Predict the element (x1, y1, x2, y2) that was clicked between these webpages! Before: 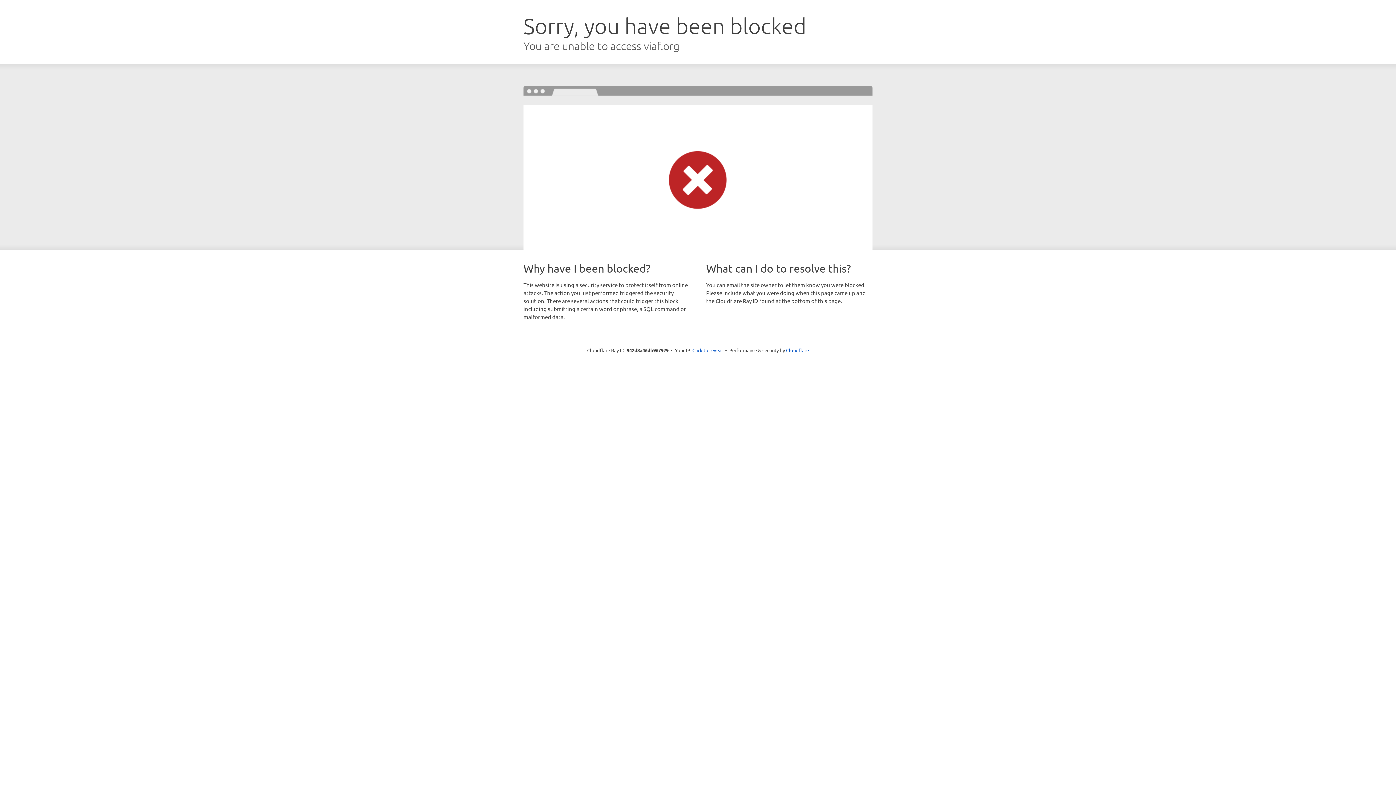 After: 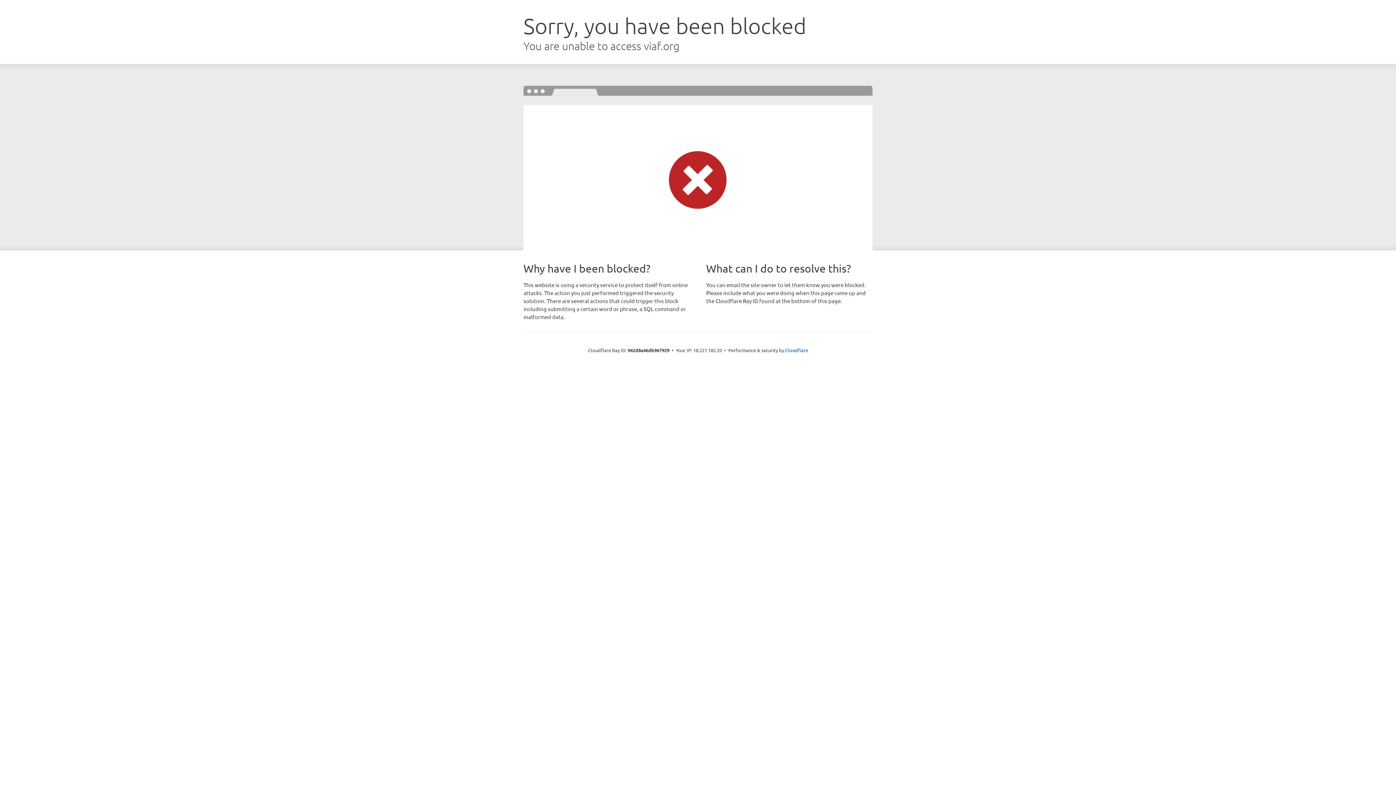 Action: bbox: (692, 346, 723, 353) label: Click to reveal